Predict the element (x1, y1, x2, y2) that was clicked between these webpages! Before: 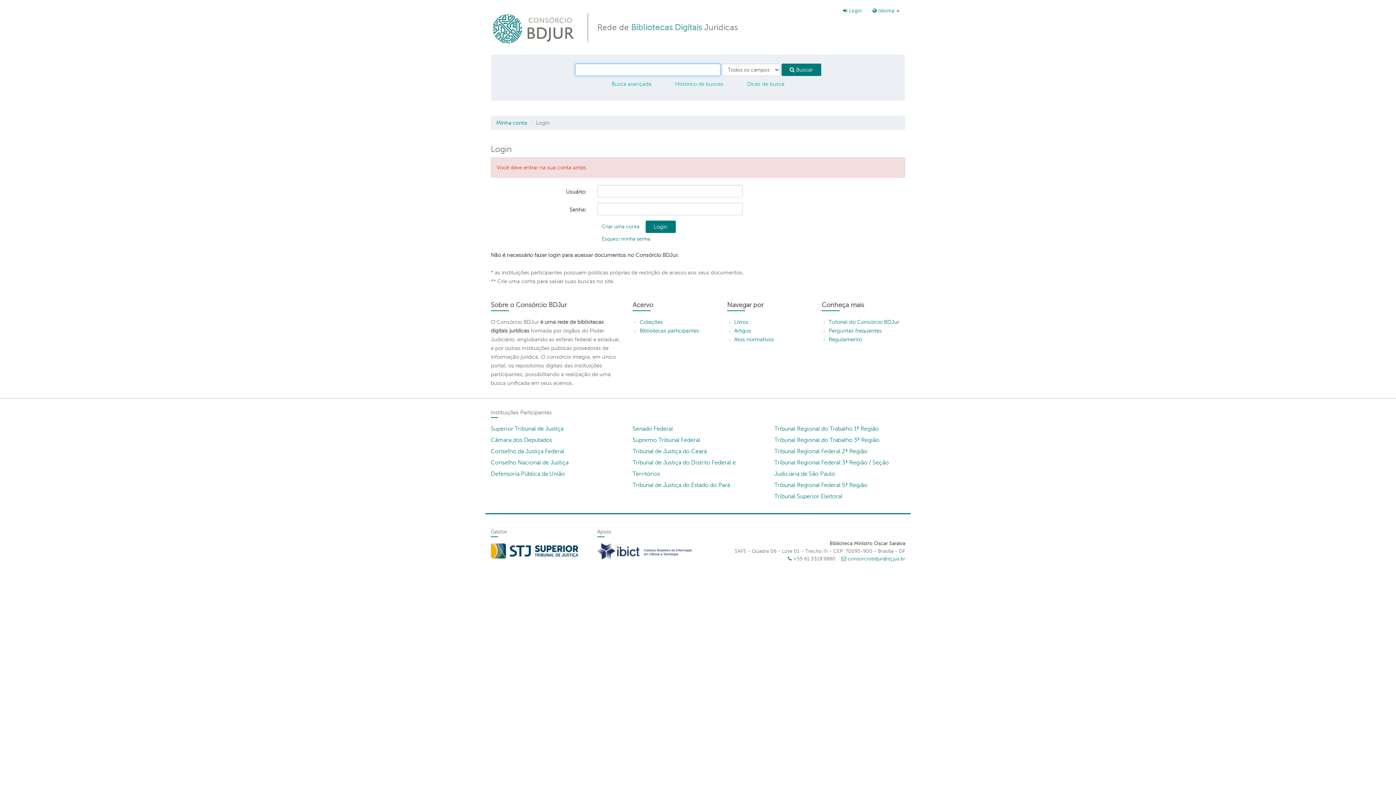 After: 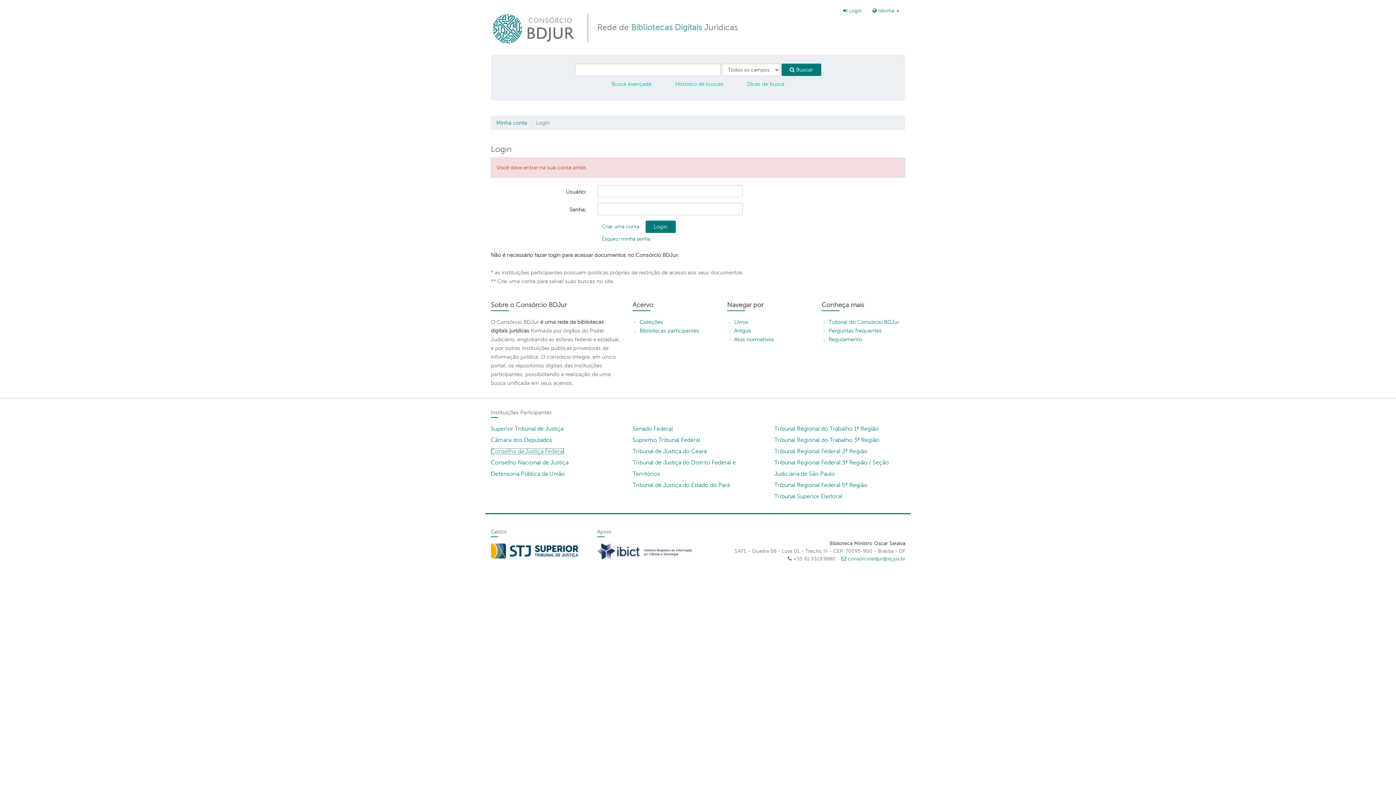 Action: label: Conselho da Justiça Federal bbox: (490, 448, 564, 454)